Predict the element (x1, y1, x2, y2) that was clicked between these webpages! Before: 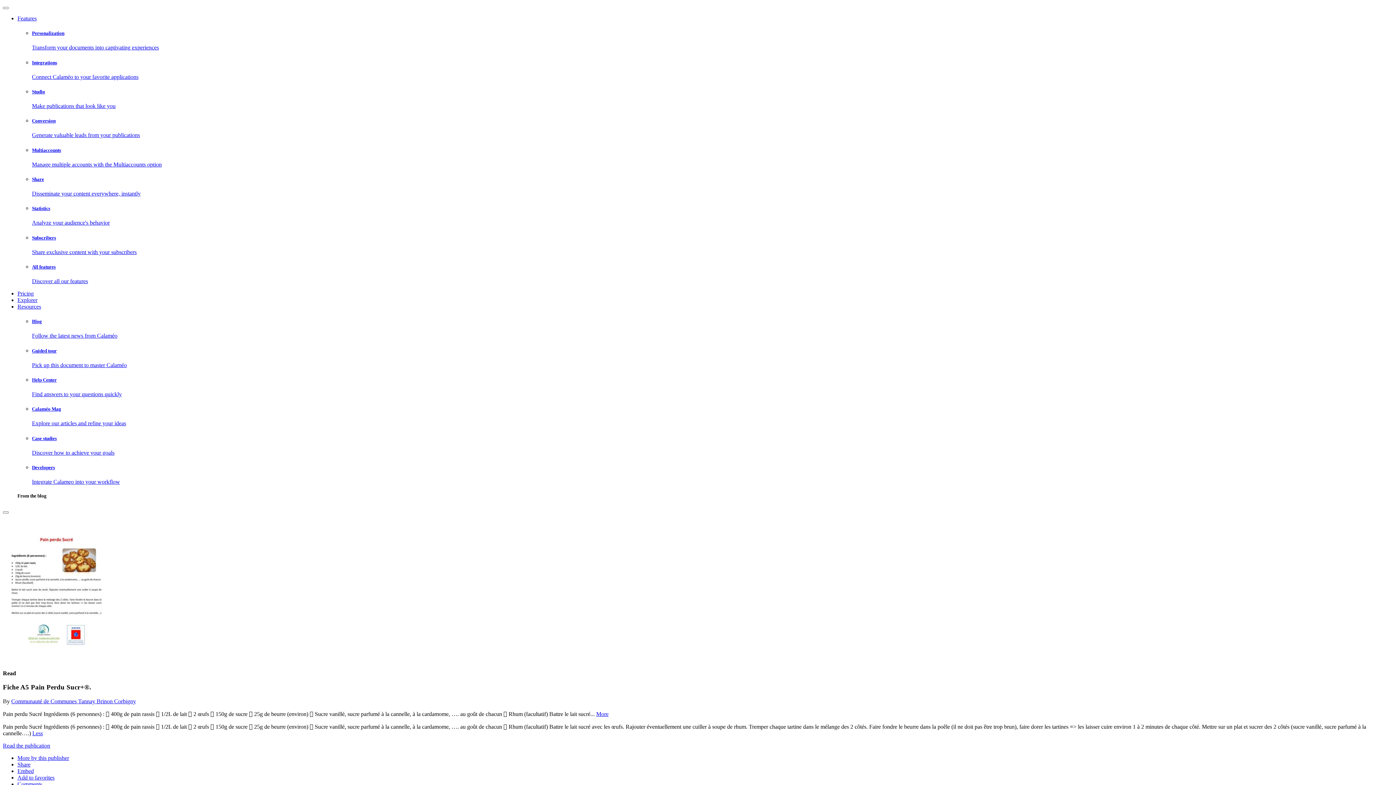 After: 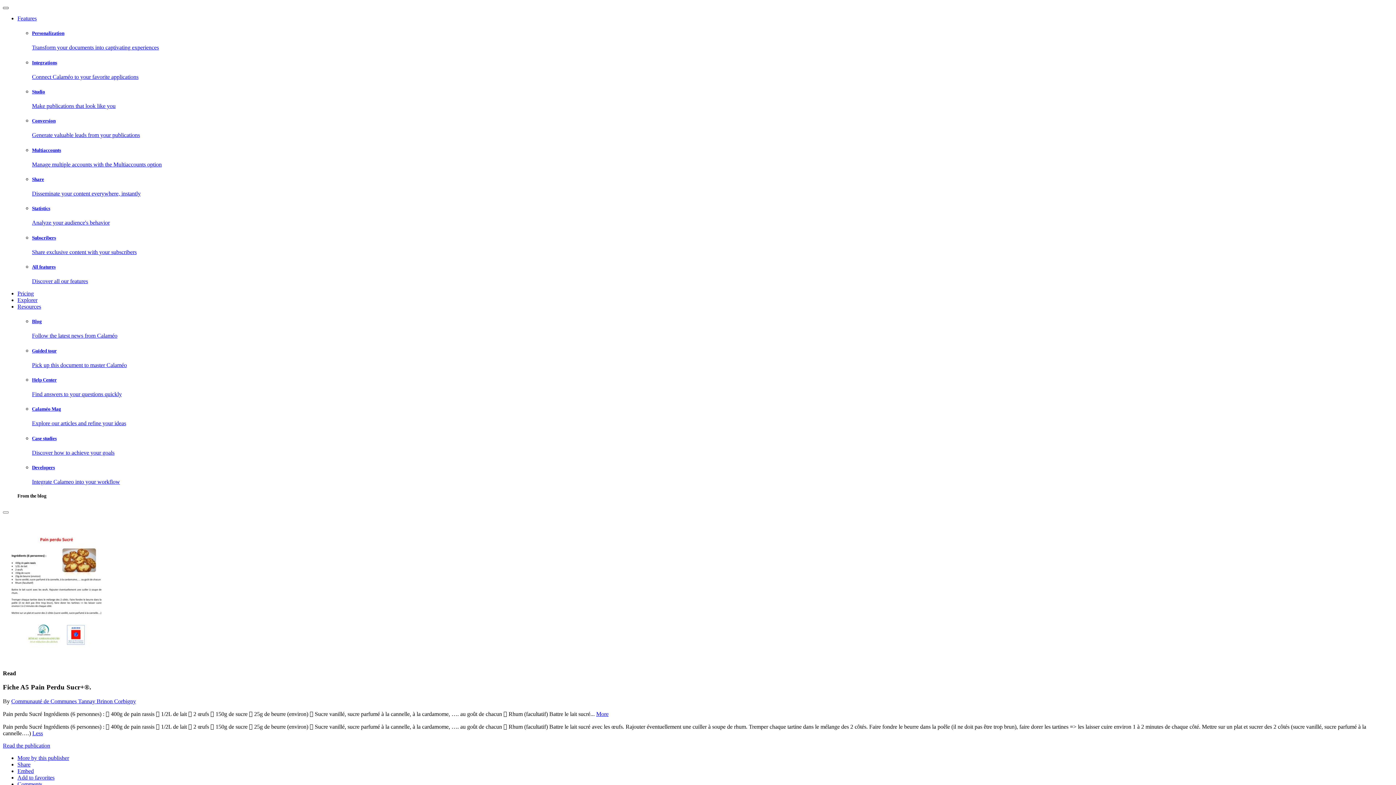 Action: bbox: (2, 6, 8, 9)